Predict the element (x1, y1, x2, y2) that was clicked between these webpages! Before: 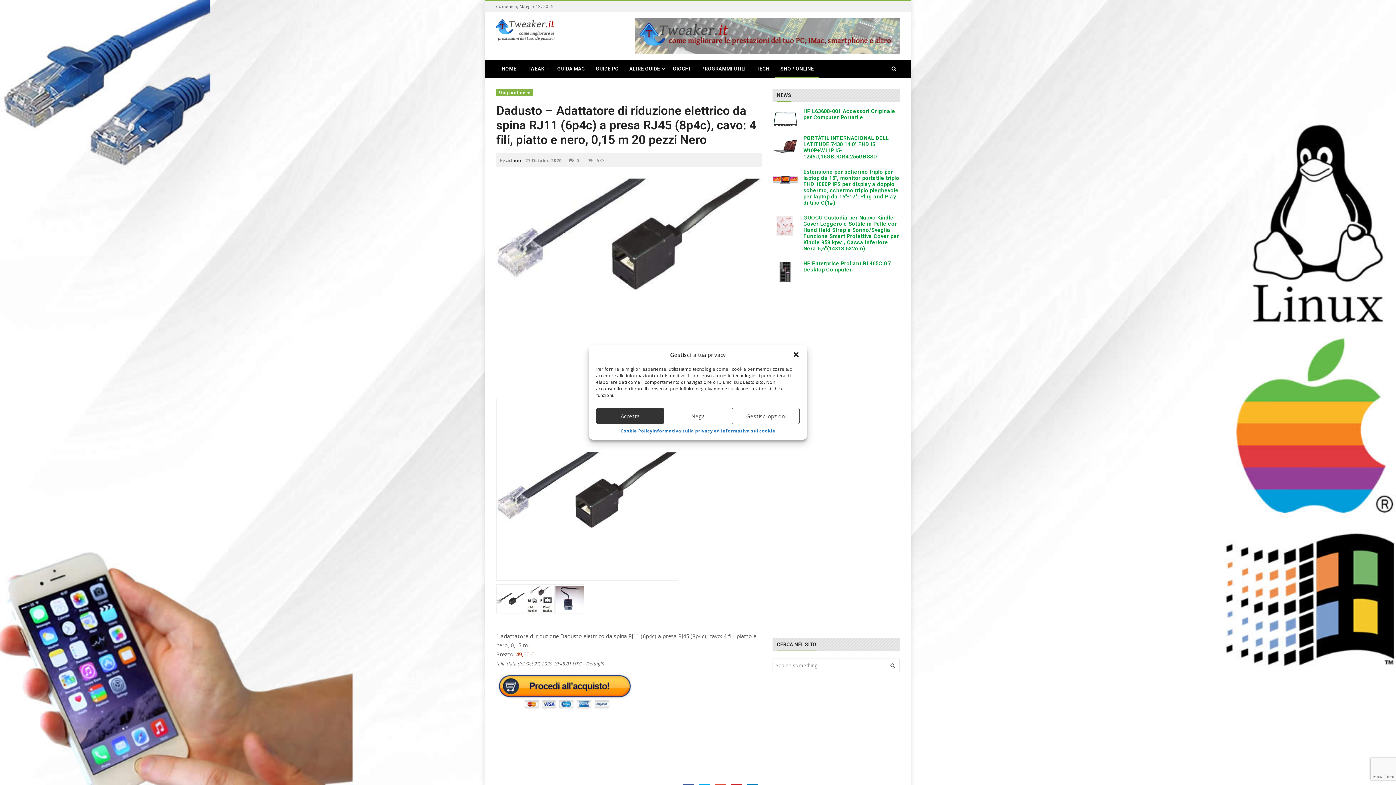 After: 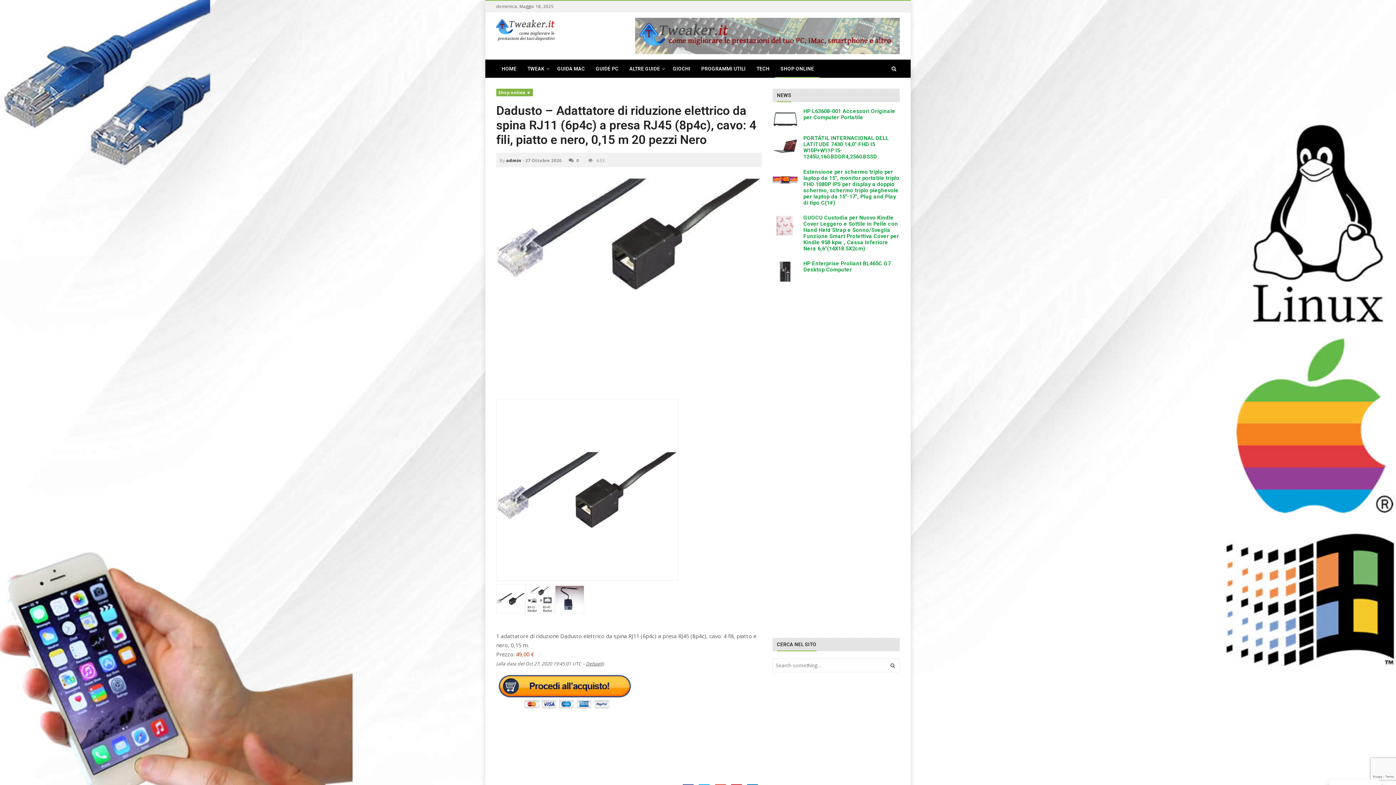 Action: label: Nega bbox: (664, 408, 732, 424)